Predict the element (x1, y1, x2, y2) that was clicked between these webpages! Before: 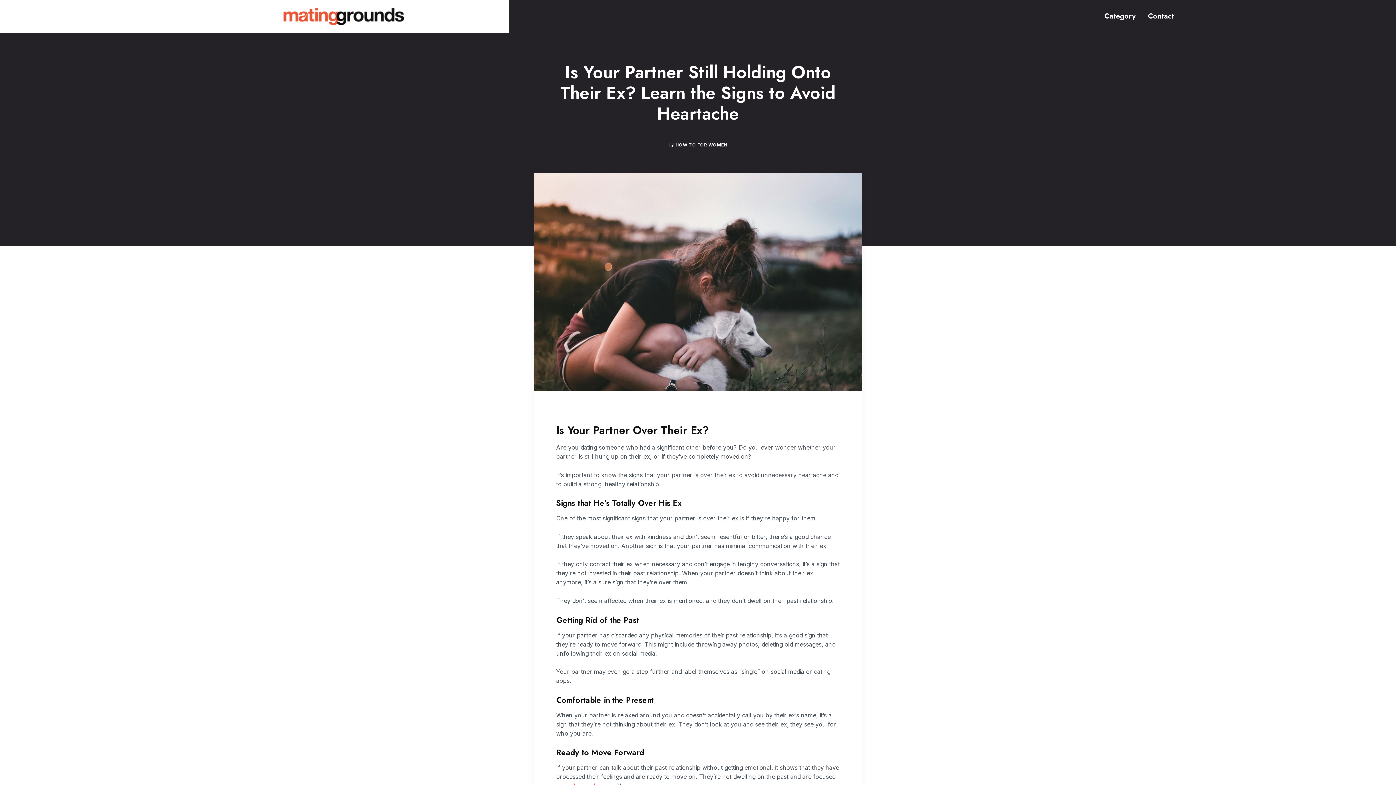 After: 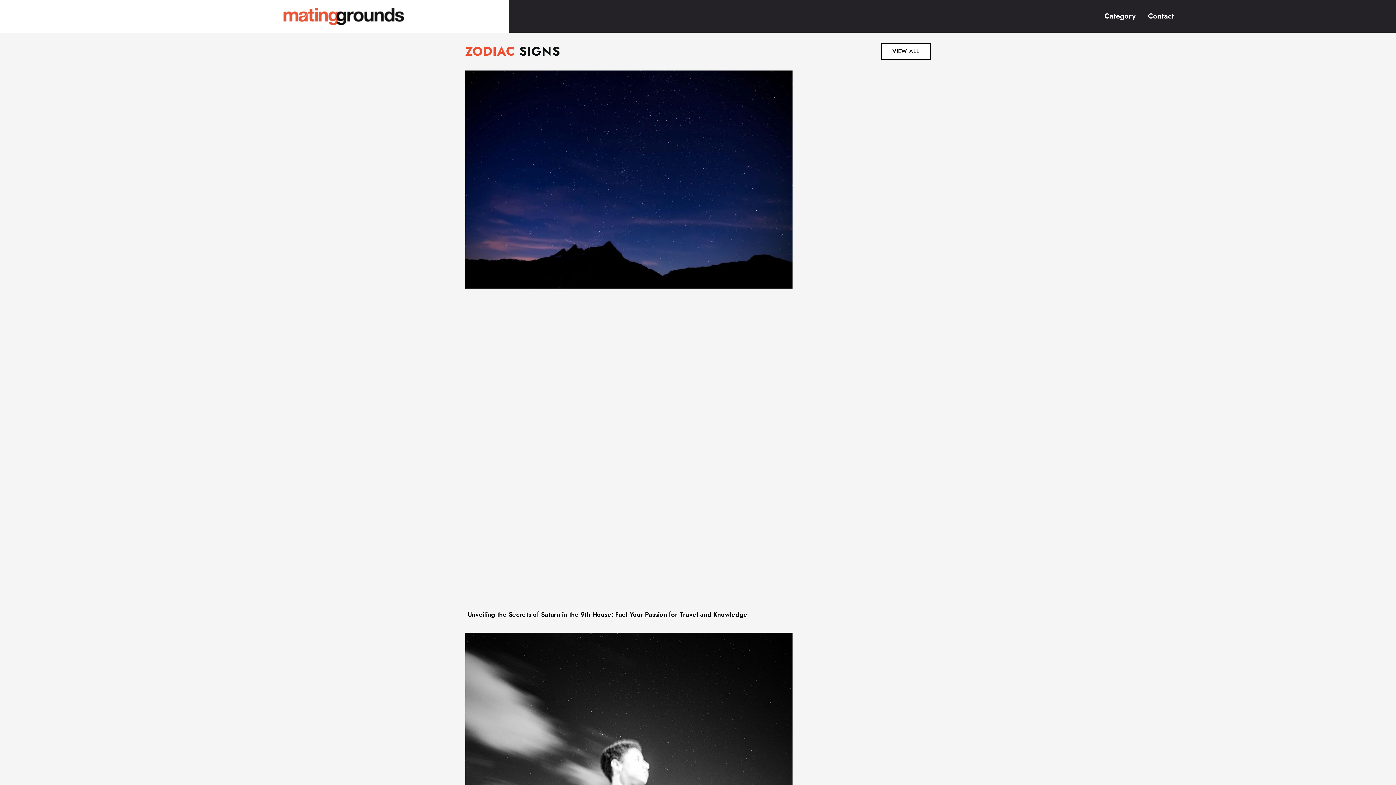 Action: bbox: (281, 7, 405, 24)